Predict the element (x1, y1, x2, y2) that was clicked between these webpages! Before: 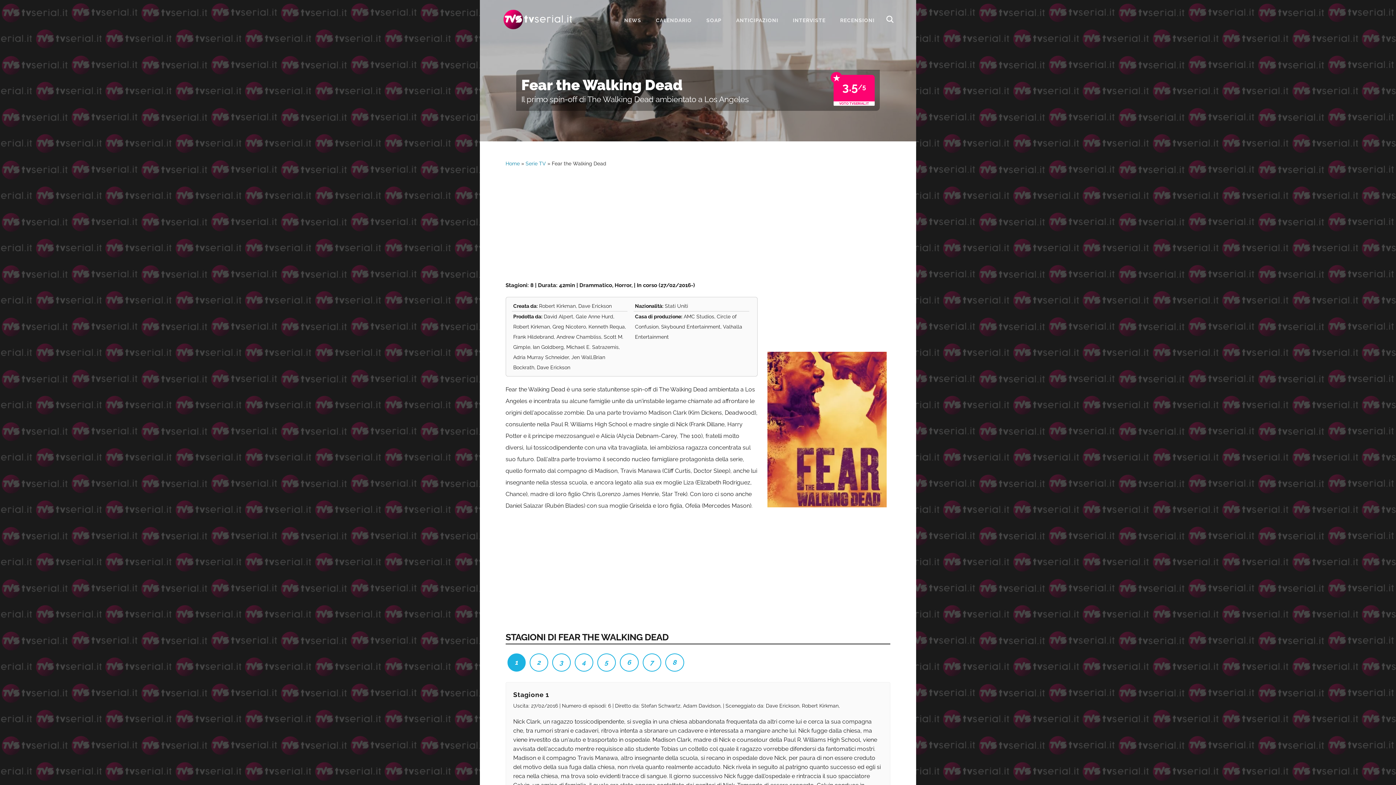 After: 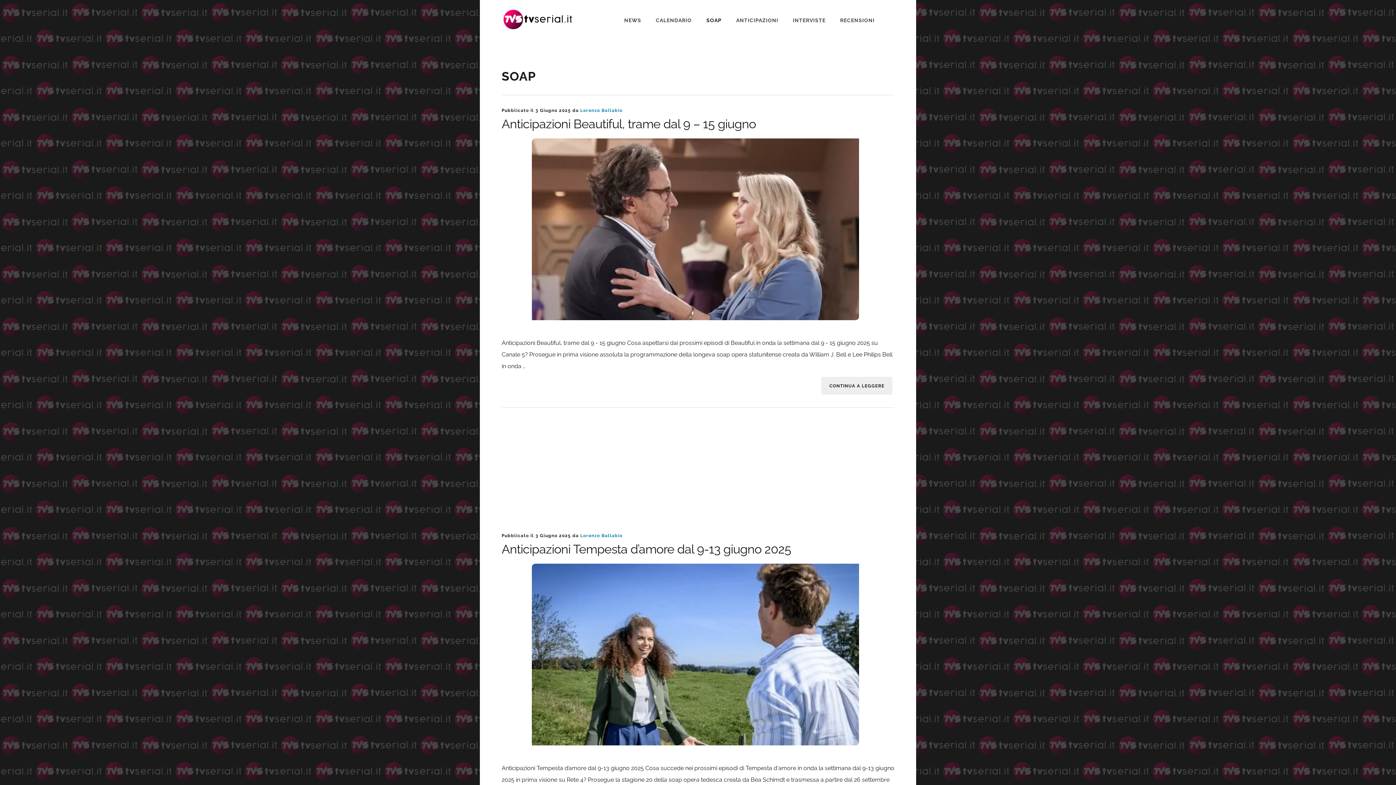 Action: label: SOAP bbox: (706, 5, 721, 36)